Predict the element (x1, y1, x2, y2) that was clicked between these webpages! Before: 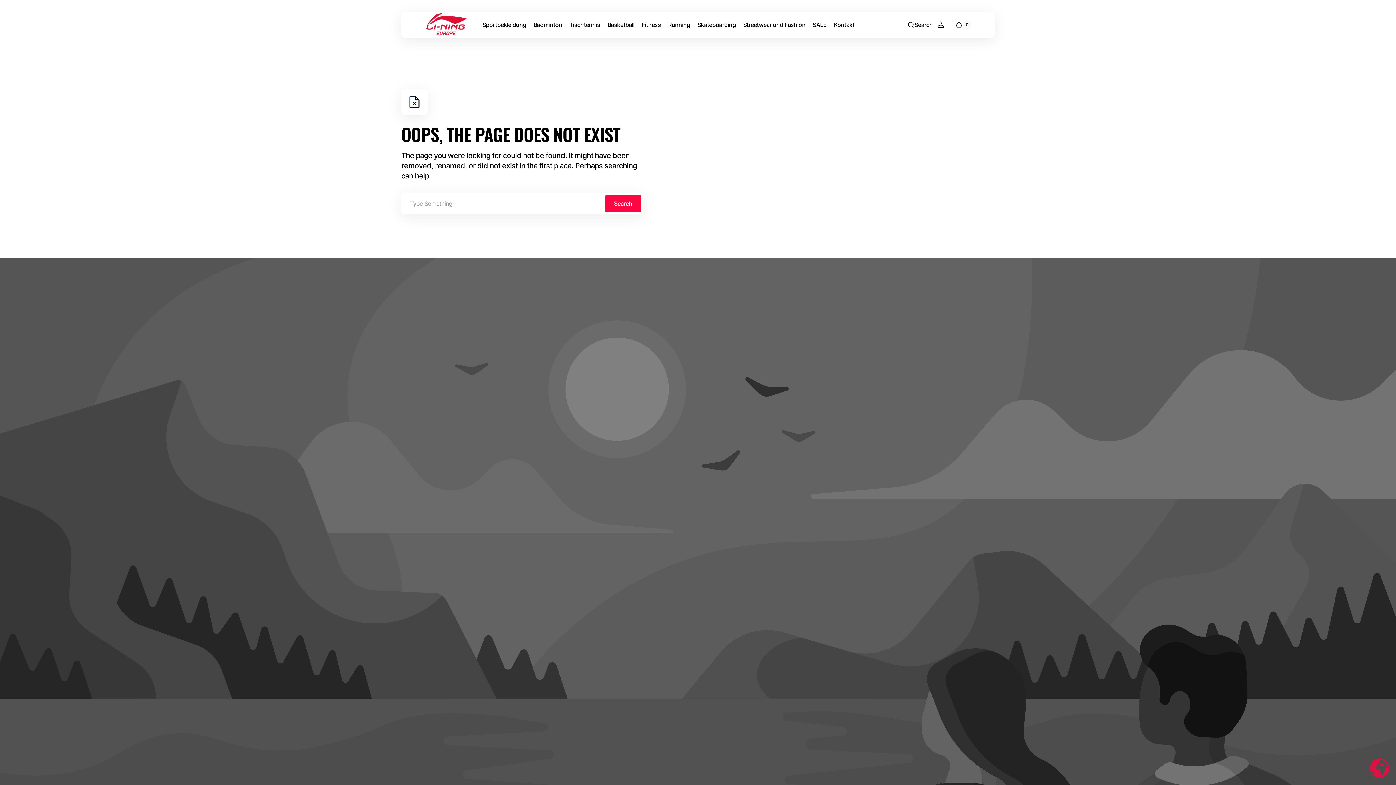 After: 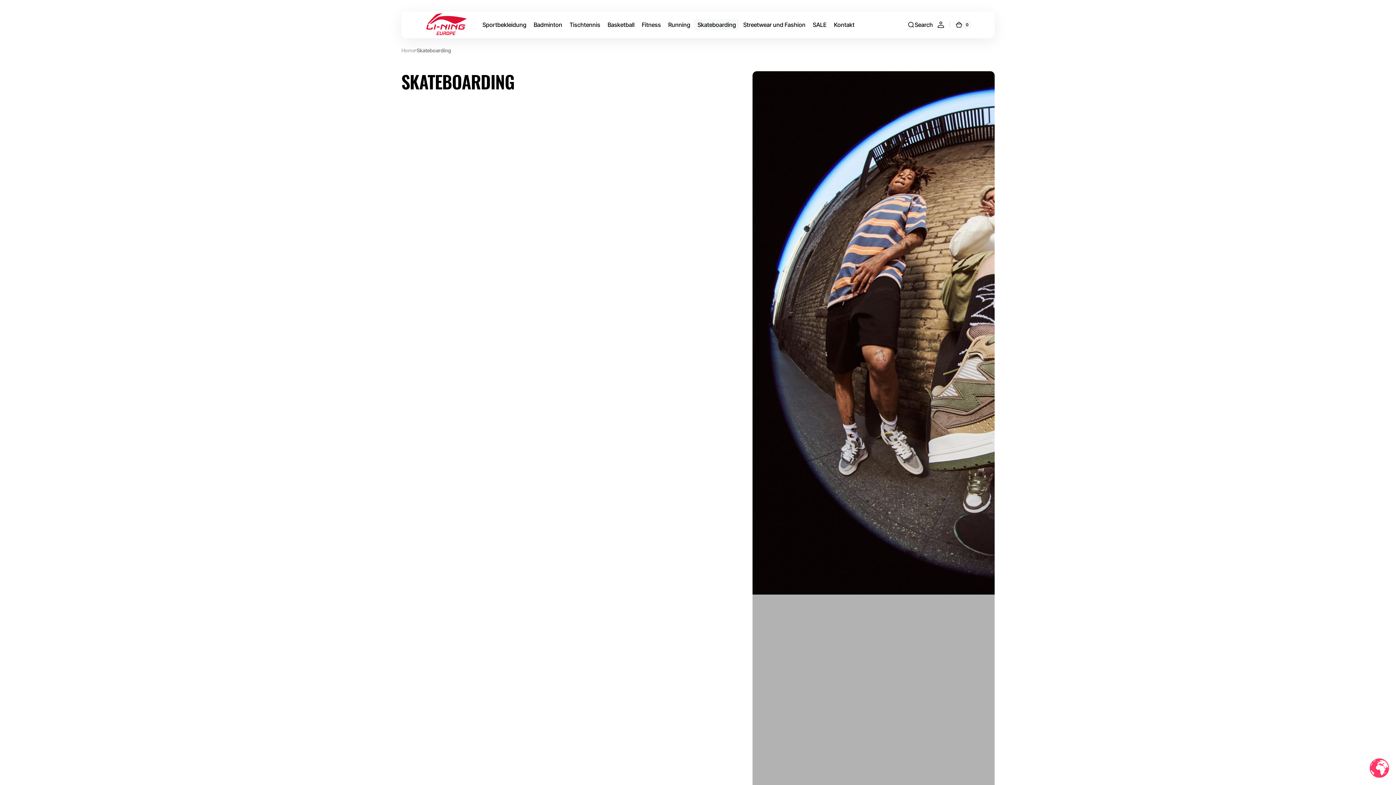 Action: label: Skateboarding bbox: (694, 16, 739, 32)